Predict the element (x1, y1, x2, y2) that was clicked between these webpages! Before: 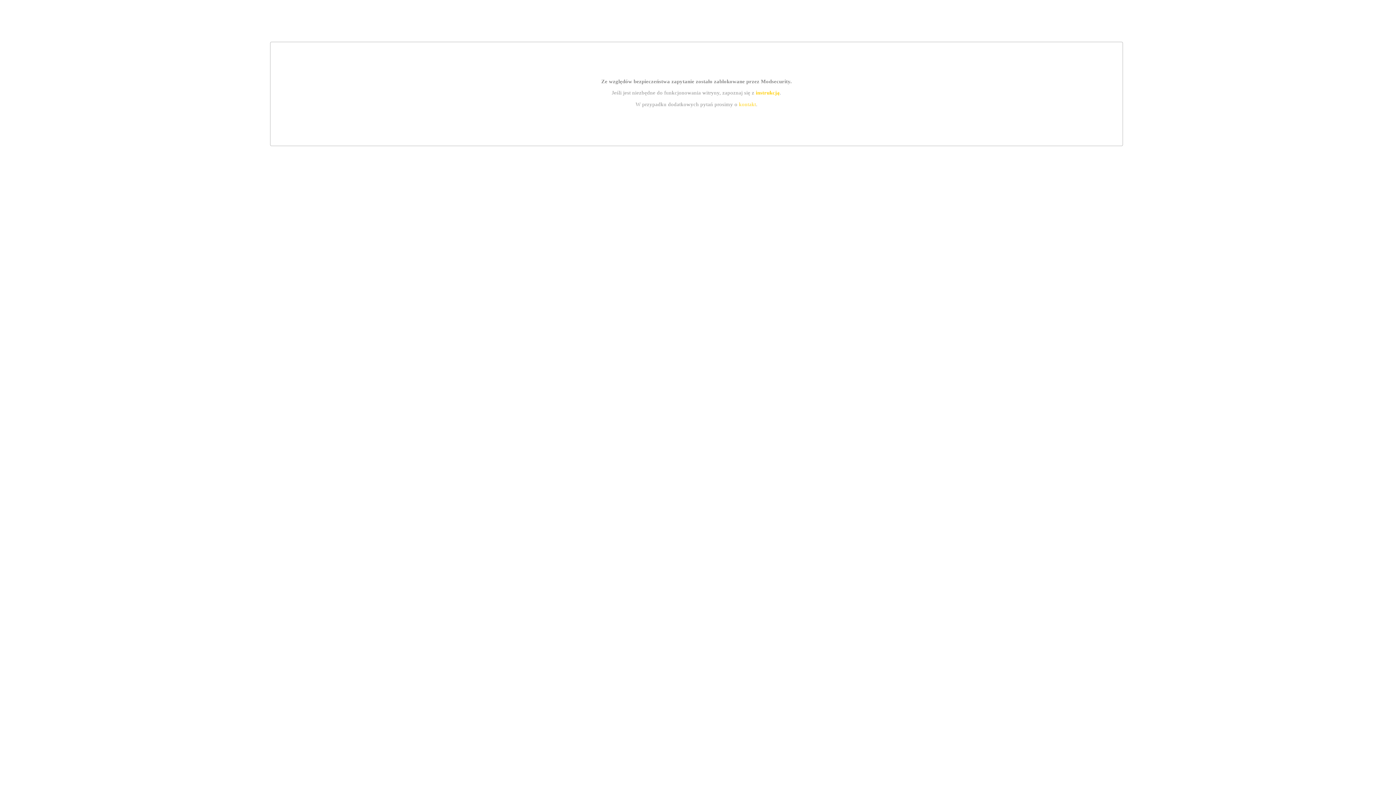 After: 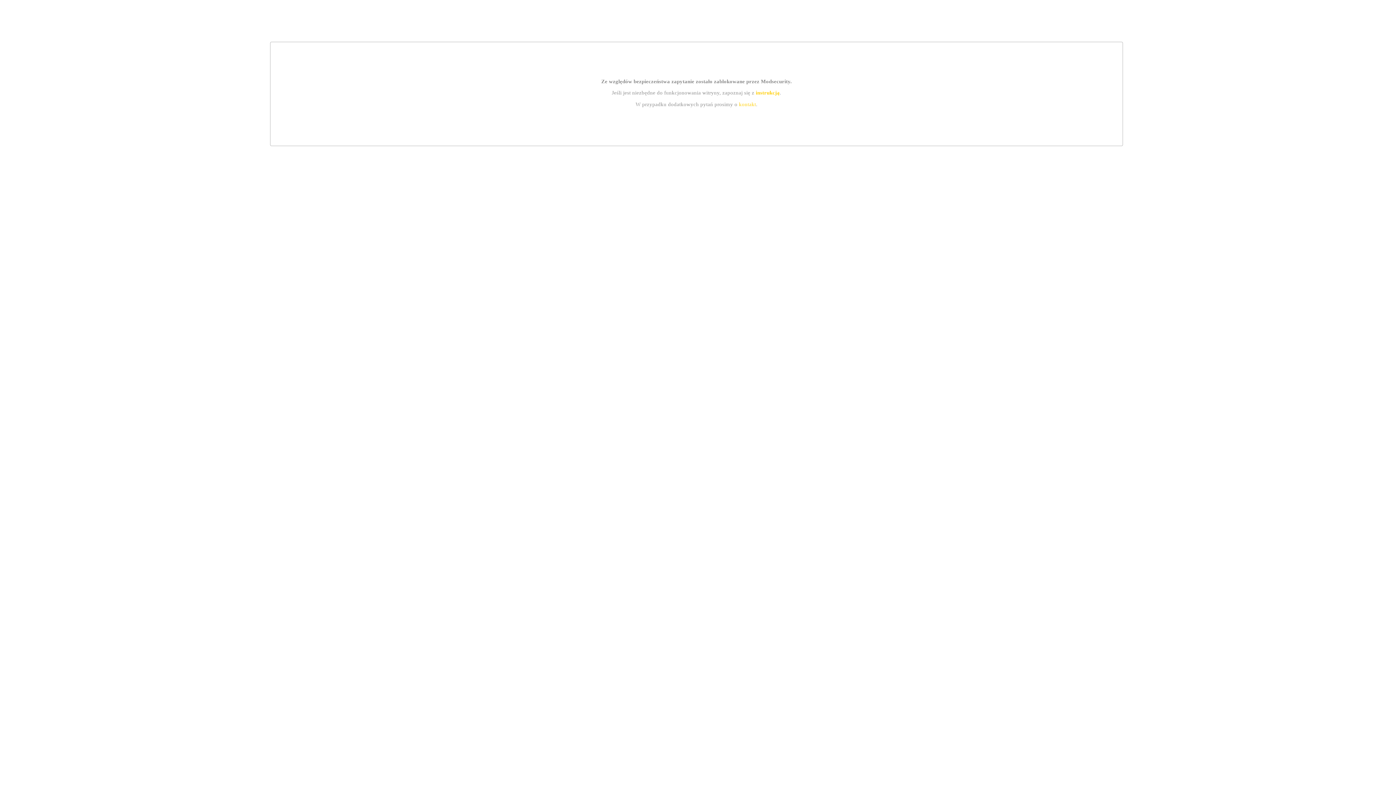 Action: label: kontakt bbox: (739, 101, 756, 107)